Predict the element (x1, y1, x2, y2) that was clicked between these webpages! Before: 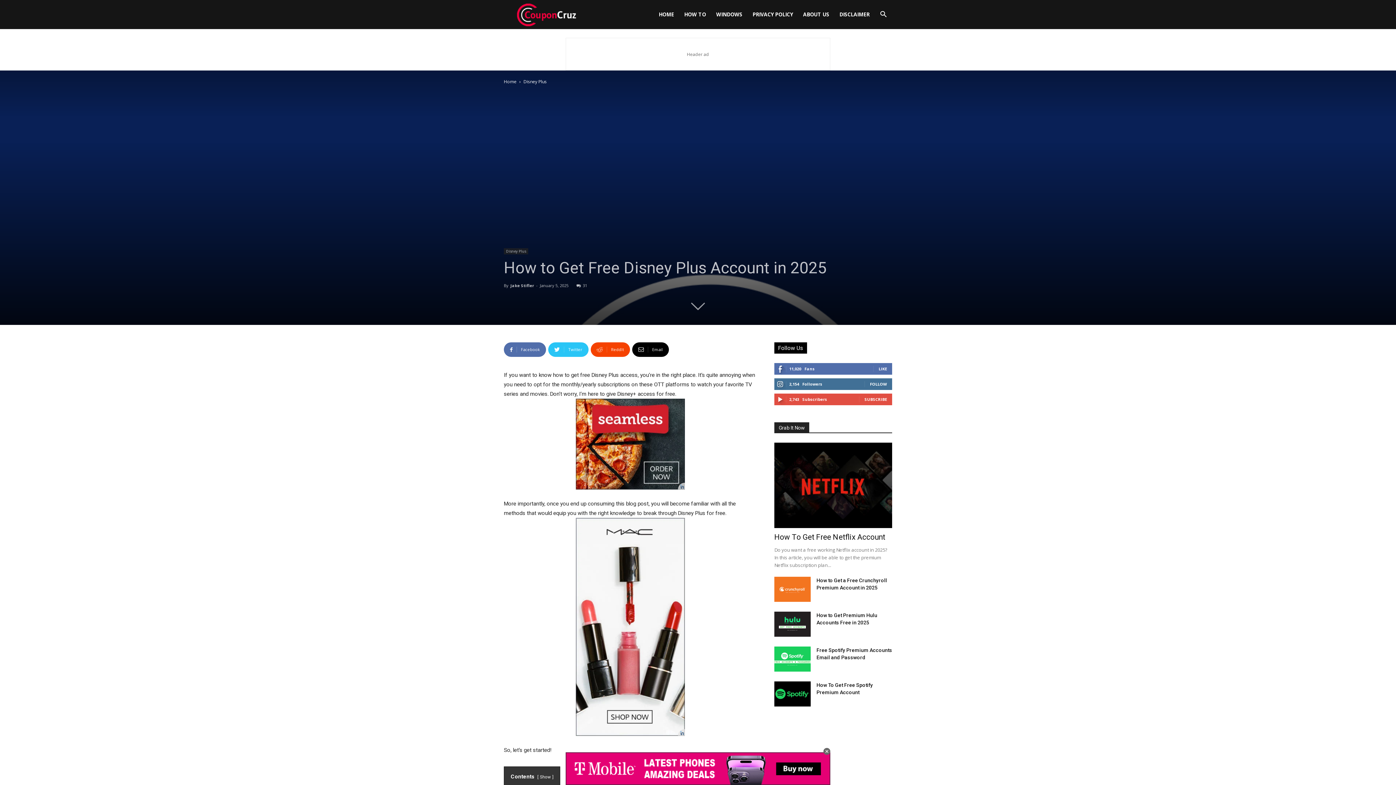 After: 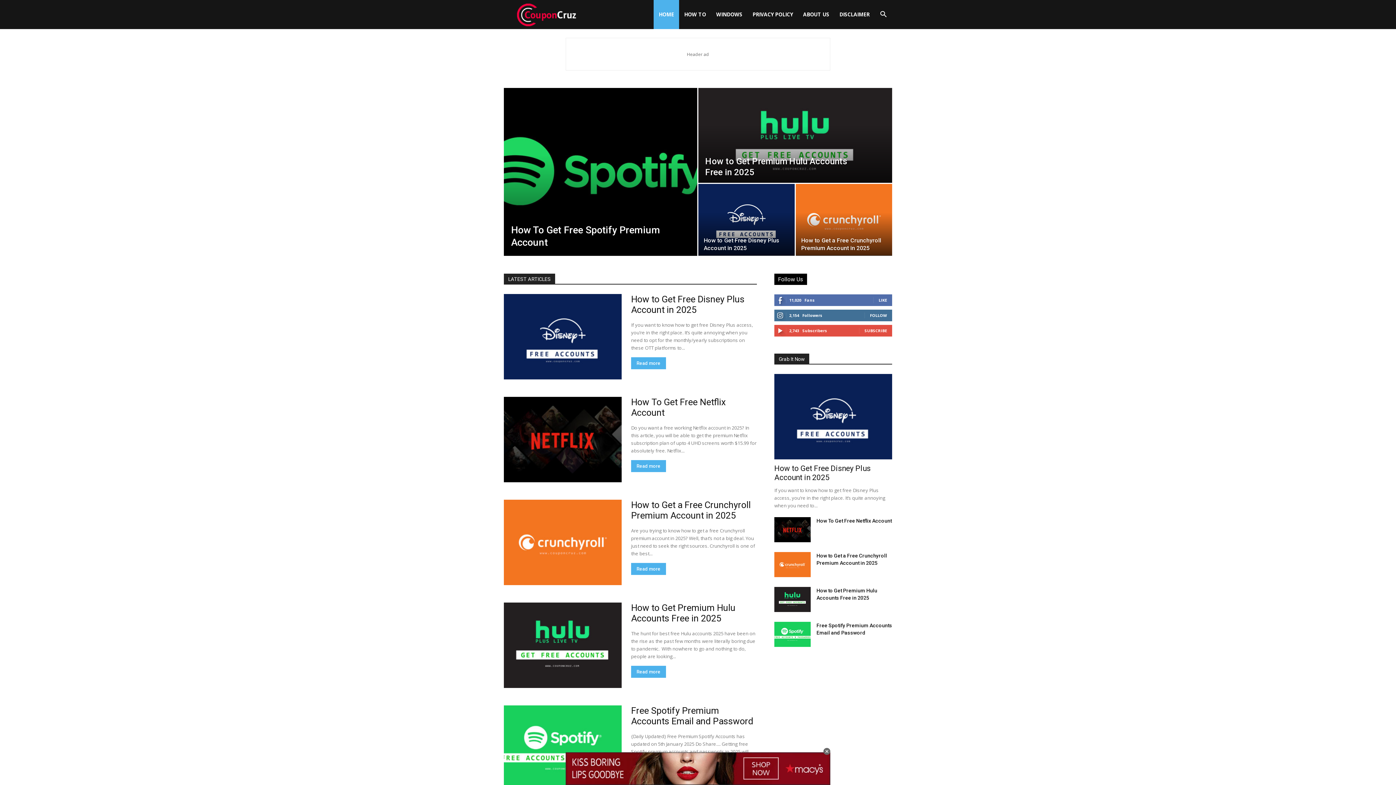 Action: bbox: (504, 78, 516, 84) label: Home